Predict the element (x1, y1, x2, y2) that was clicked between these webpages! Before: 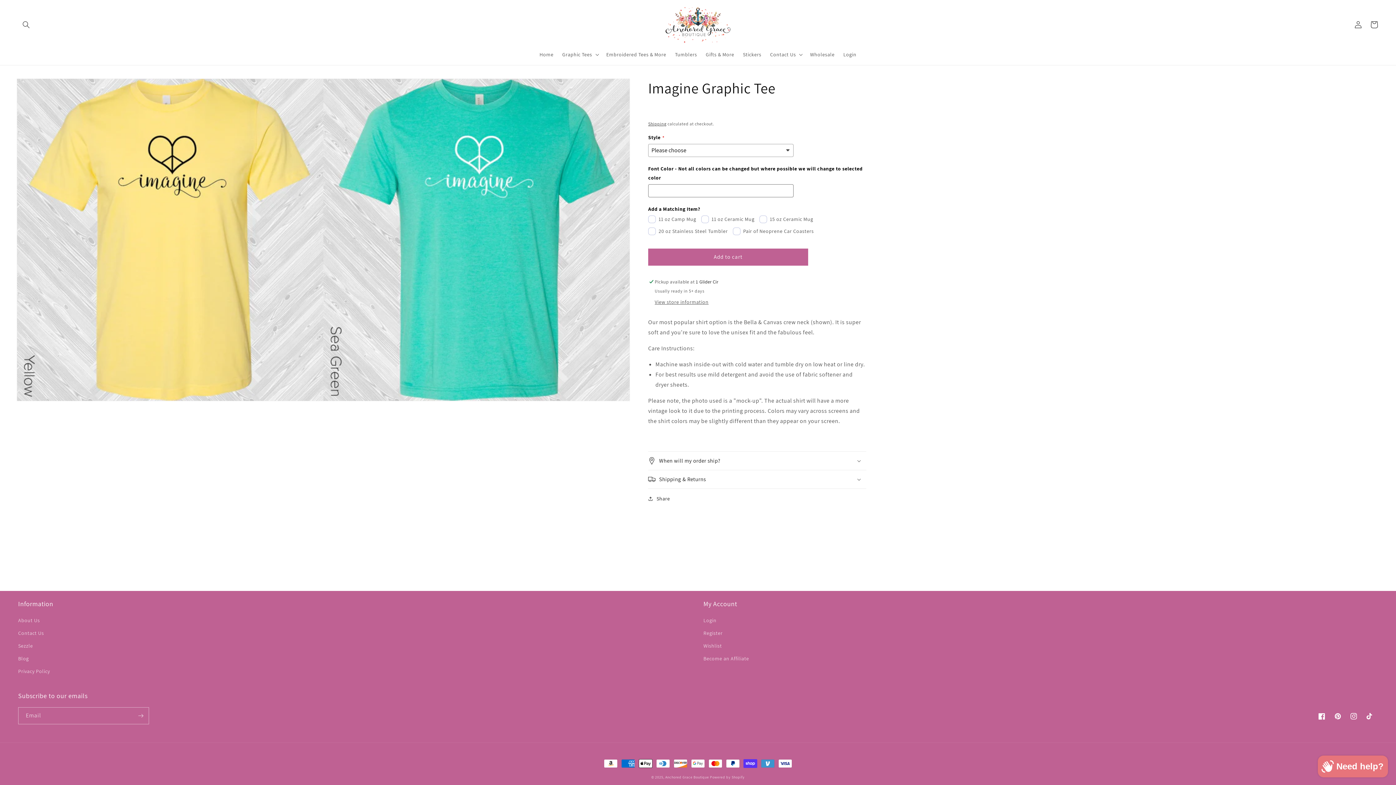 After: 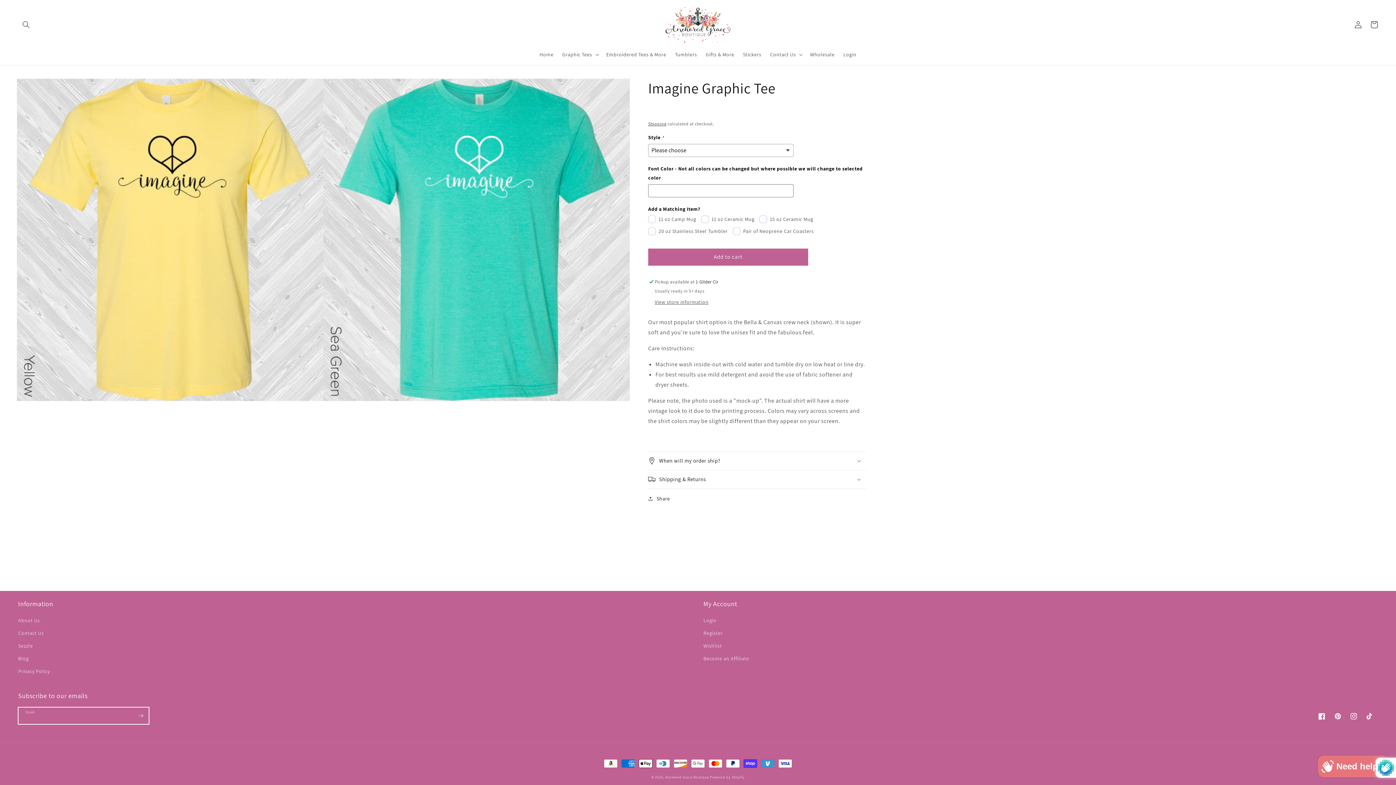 Action: label: Subscribe bbox: (132, 707, 148, 724)